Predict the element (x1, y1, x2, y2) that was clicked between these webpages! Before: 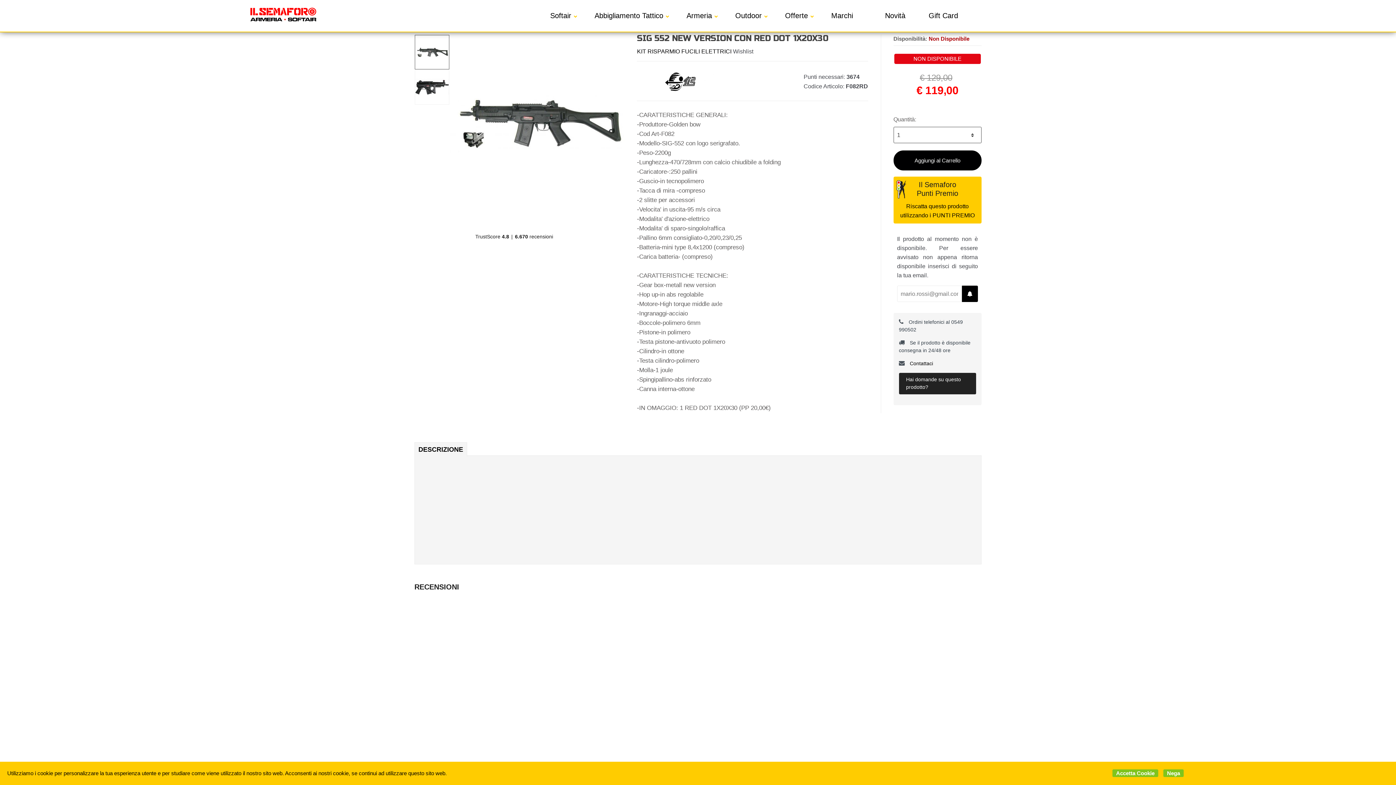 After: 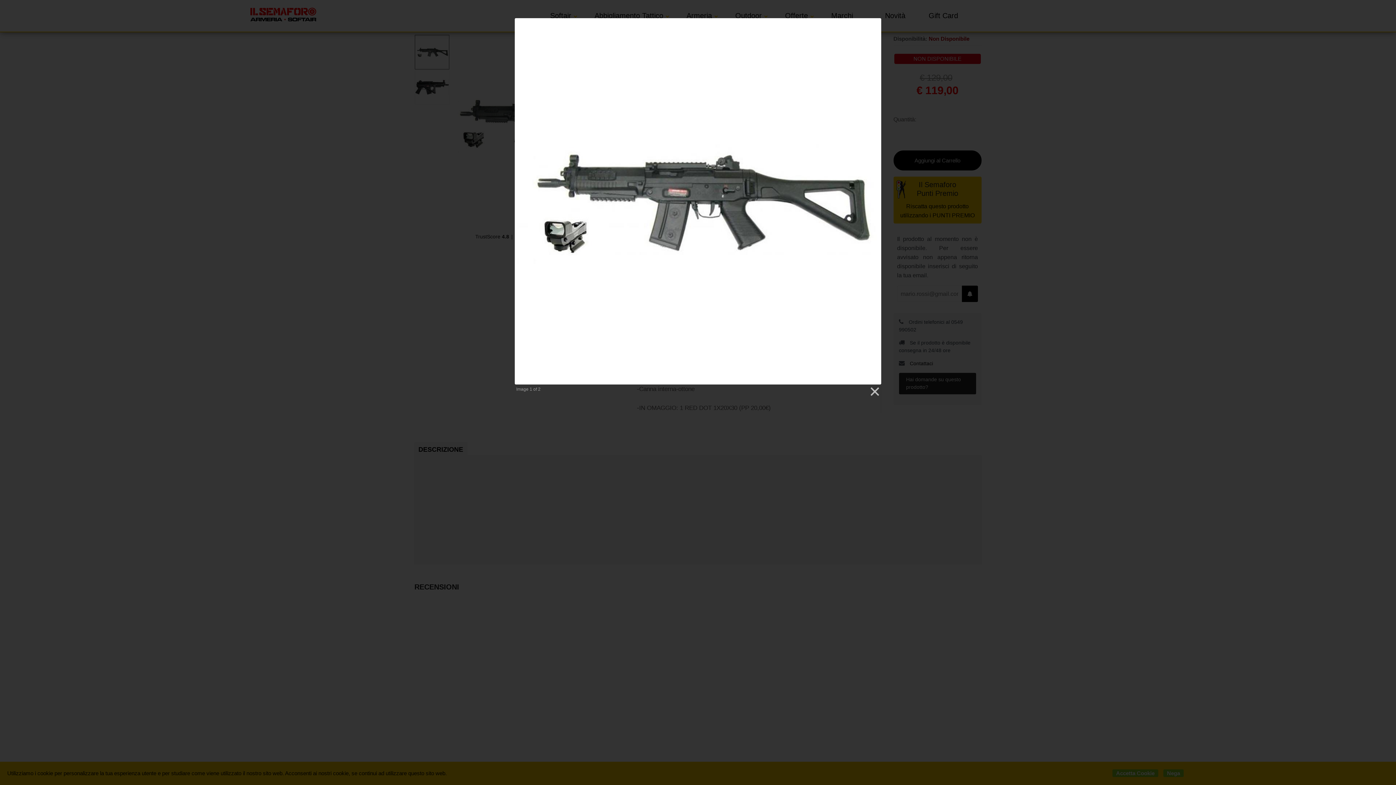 Action: bbox: (449, 34, 626, 210)